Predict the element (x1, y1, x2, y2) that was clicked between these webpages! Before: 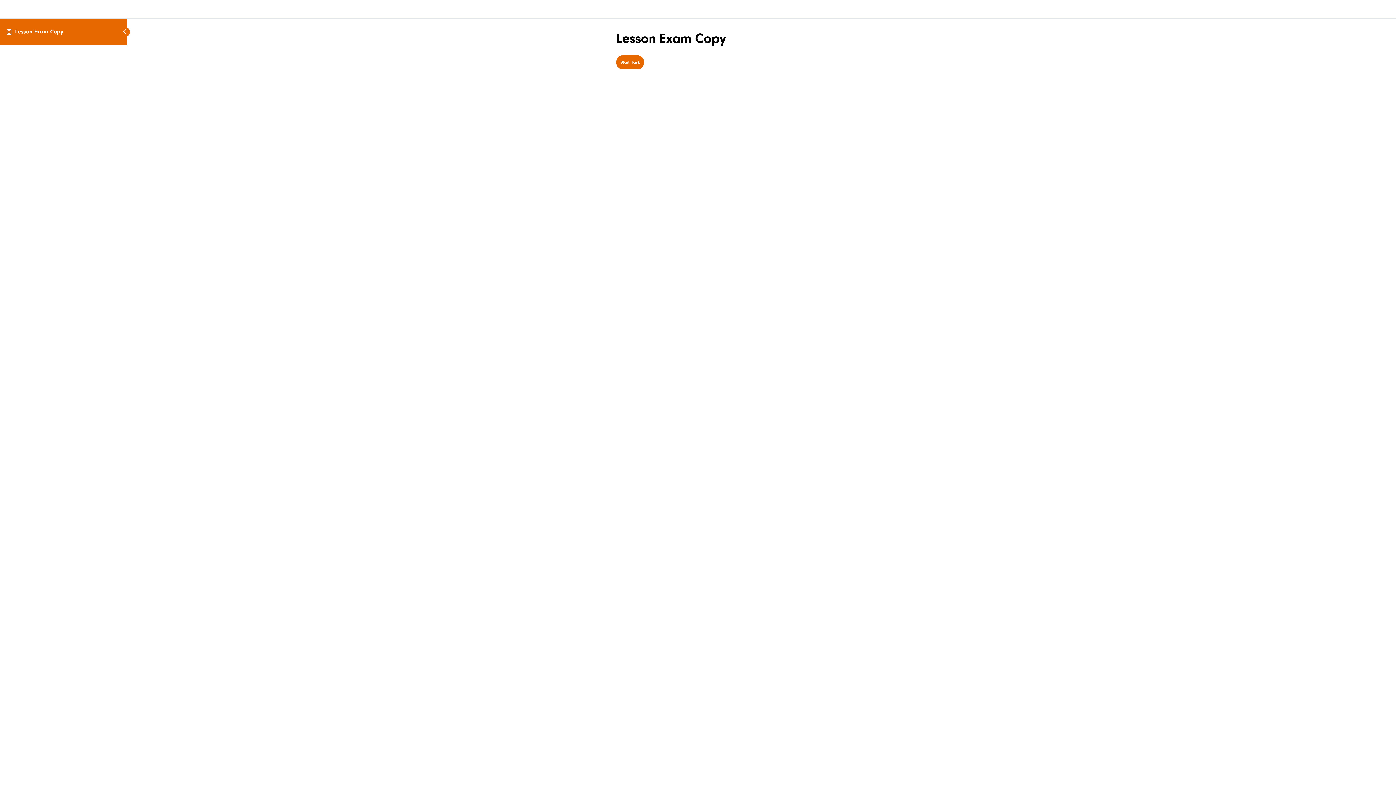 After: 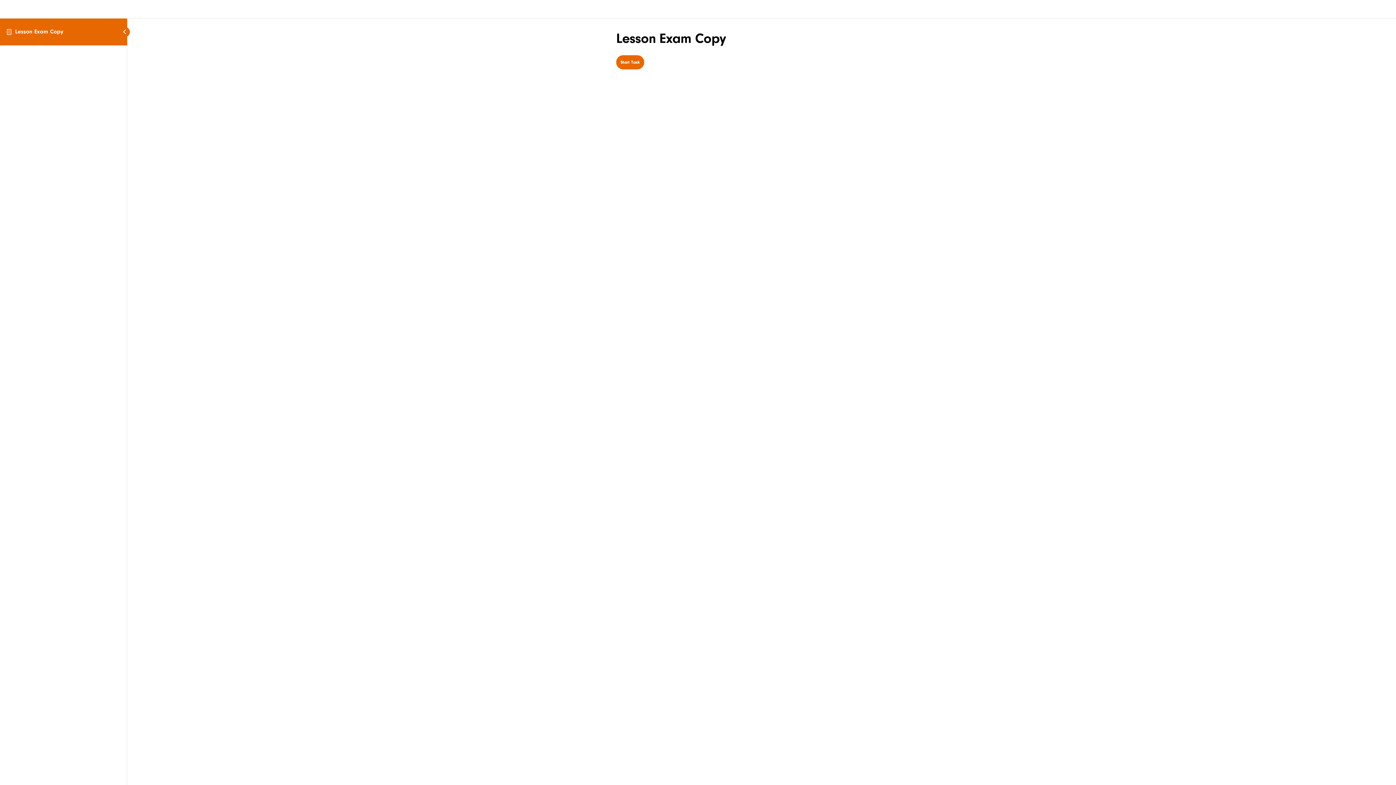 Action: label: Lesson Exam Copy bbox: (15, 28, 63, 34)